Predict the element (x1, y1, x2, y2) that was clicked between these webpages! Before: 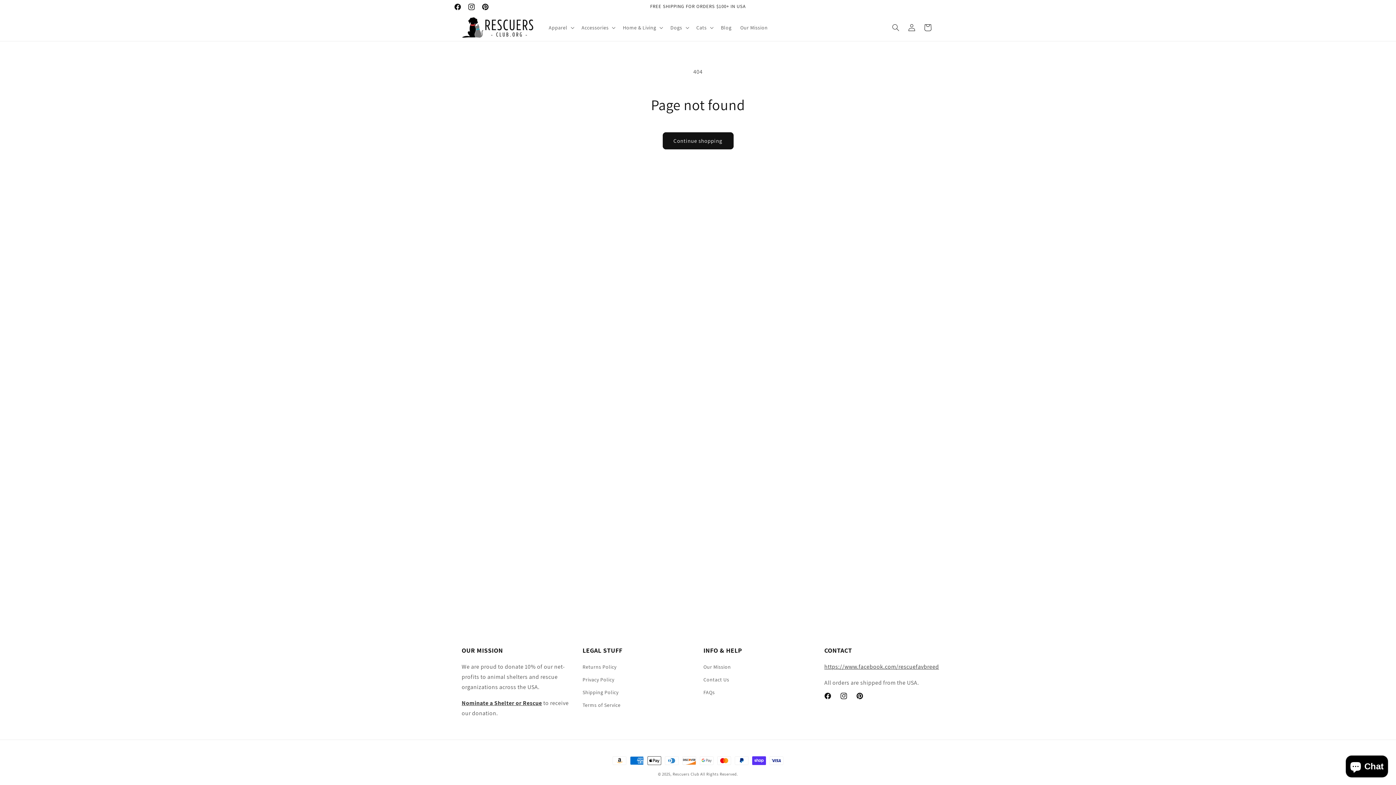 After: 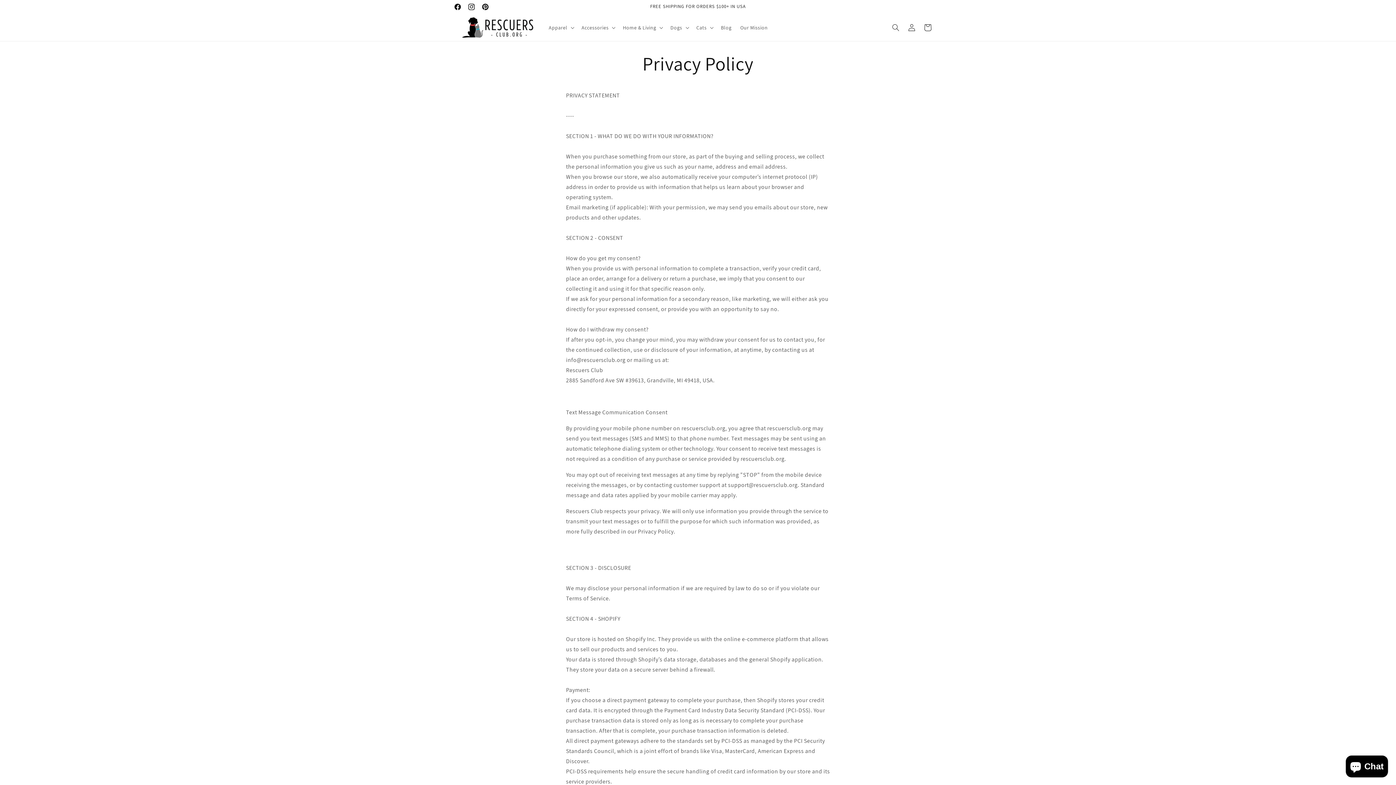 Action: bbox: (582, 673, 614, 686) label: Privacy Policy